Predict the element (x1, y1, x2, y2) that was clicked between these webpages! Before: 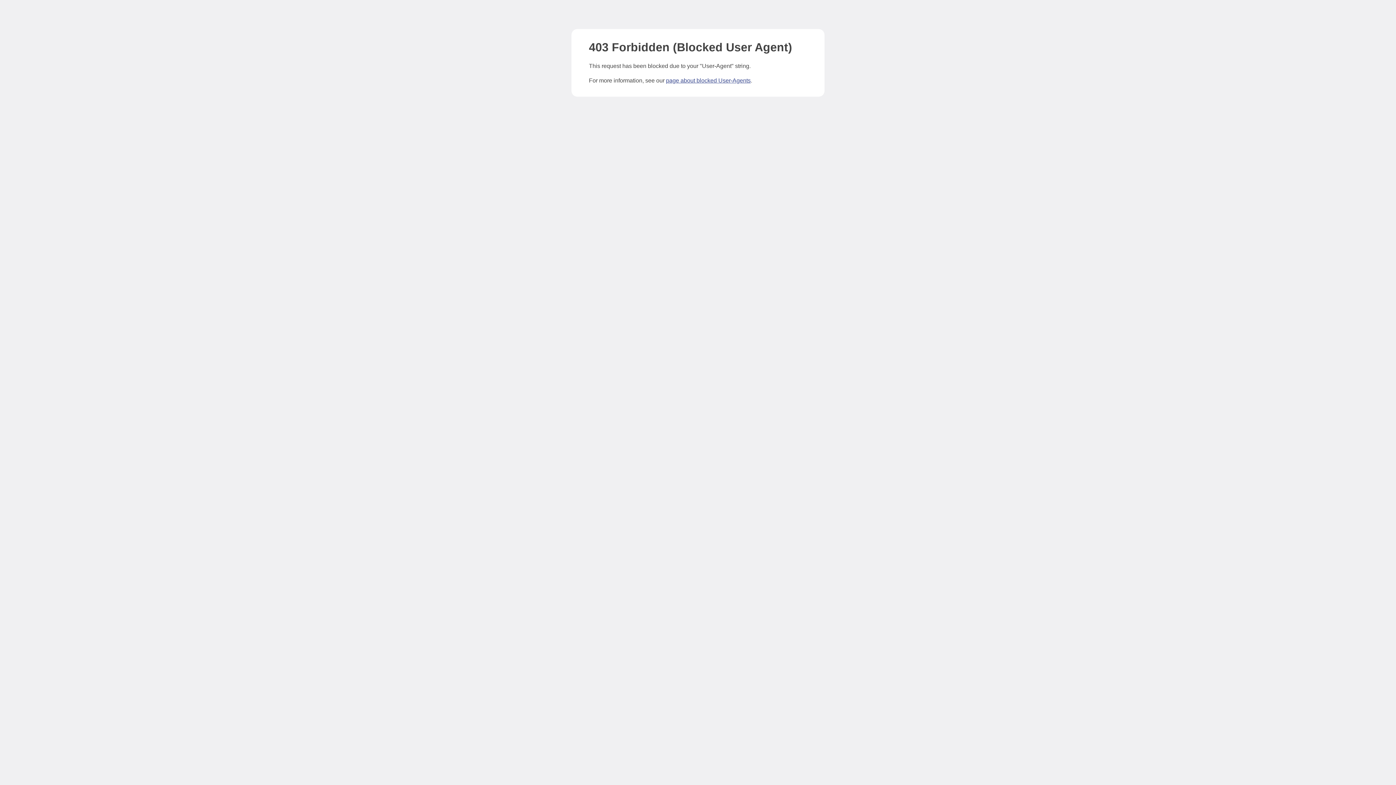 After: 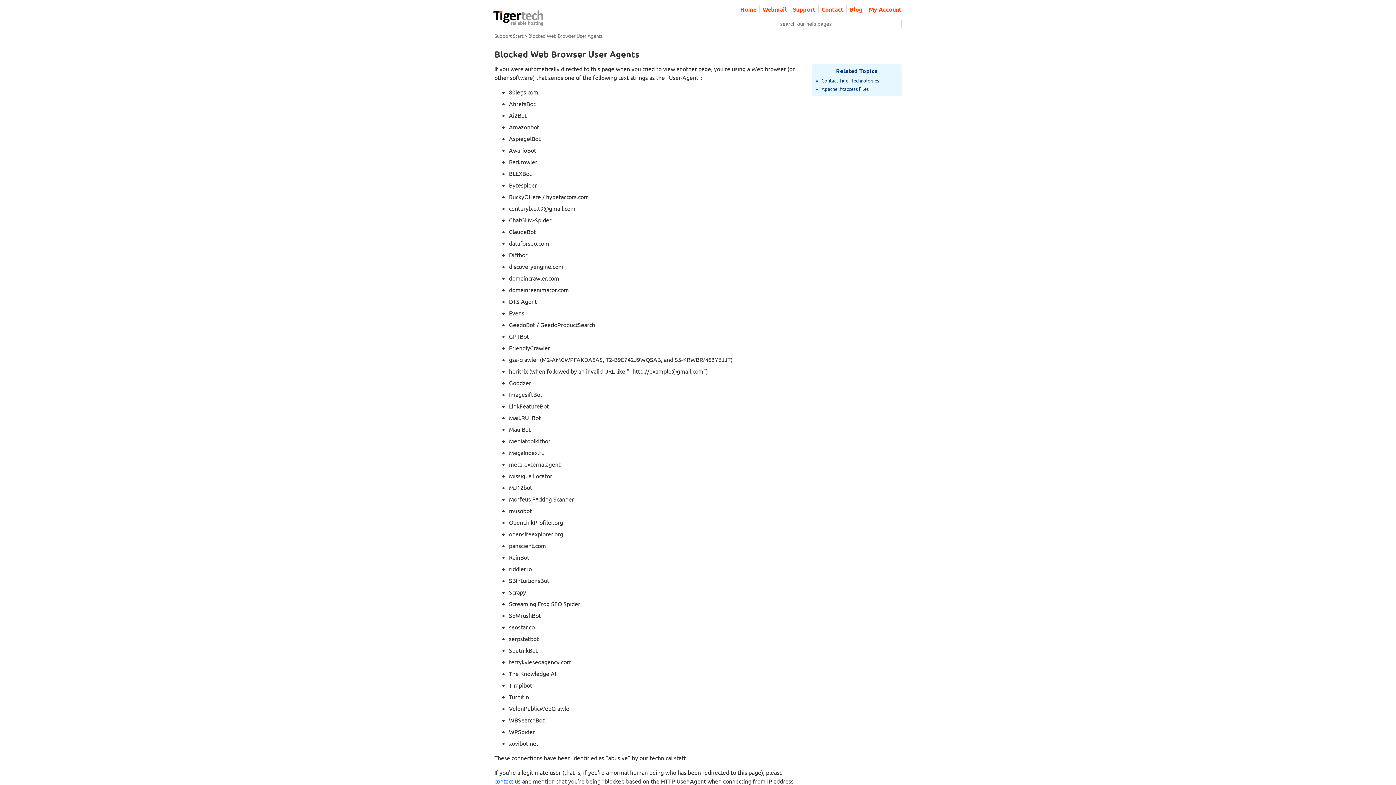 Action: label: page about blocked User-Agents bbox: (666, 77, 750, 83)